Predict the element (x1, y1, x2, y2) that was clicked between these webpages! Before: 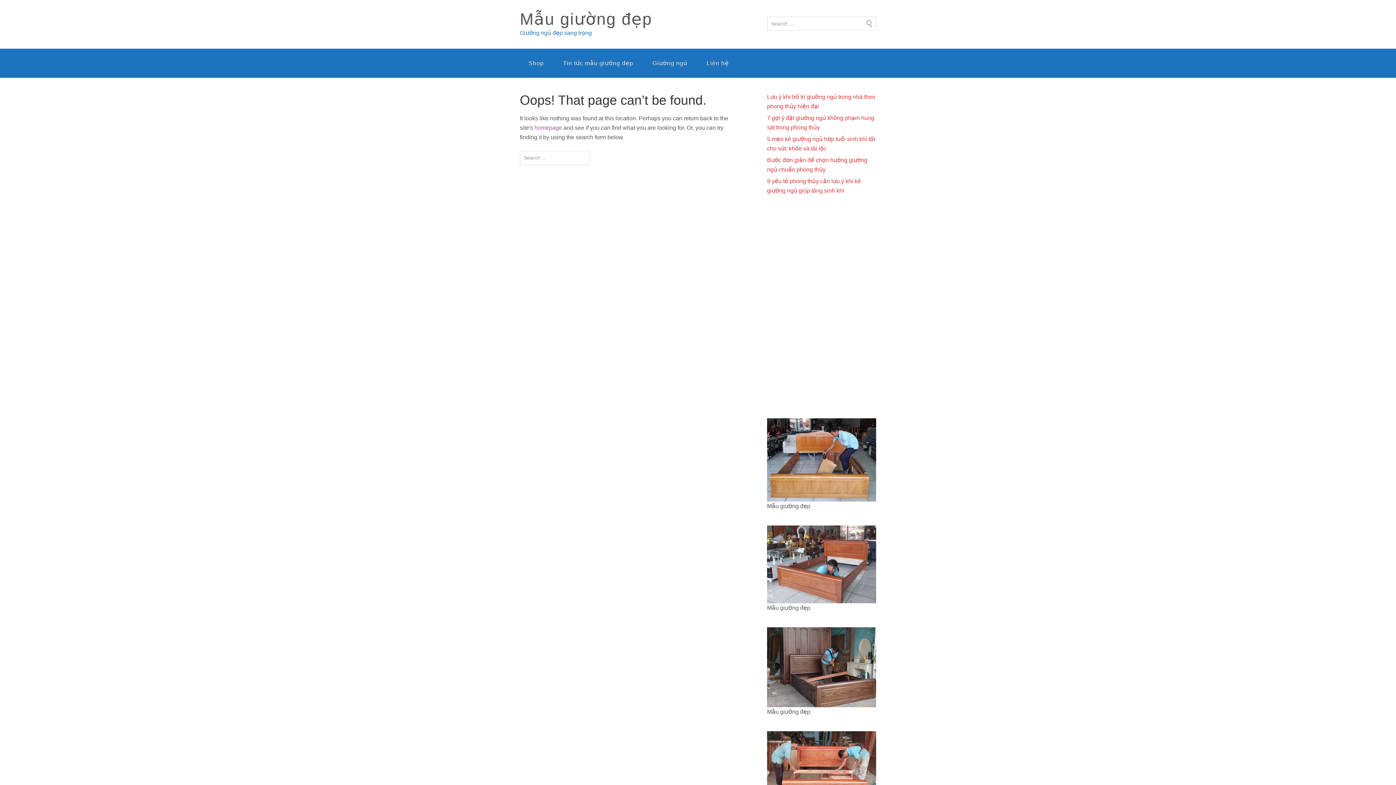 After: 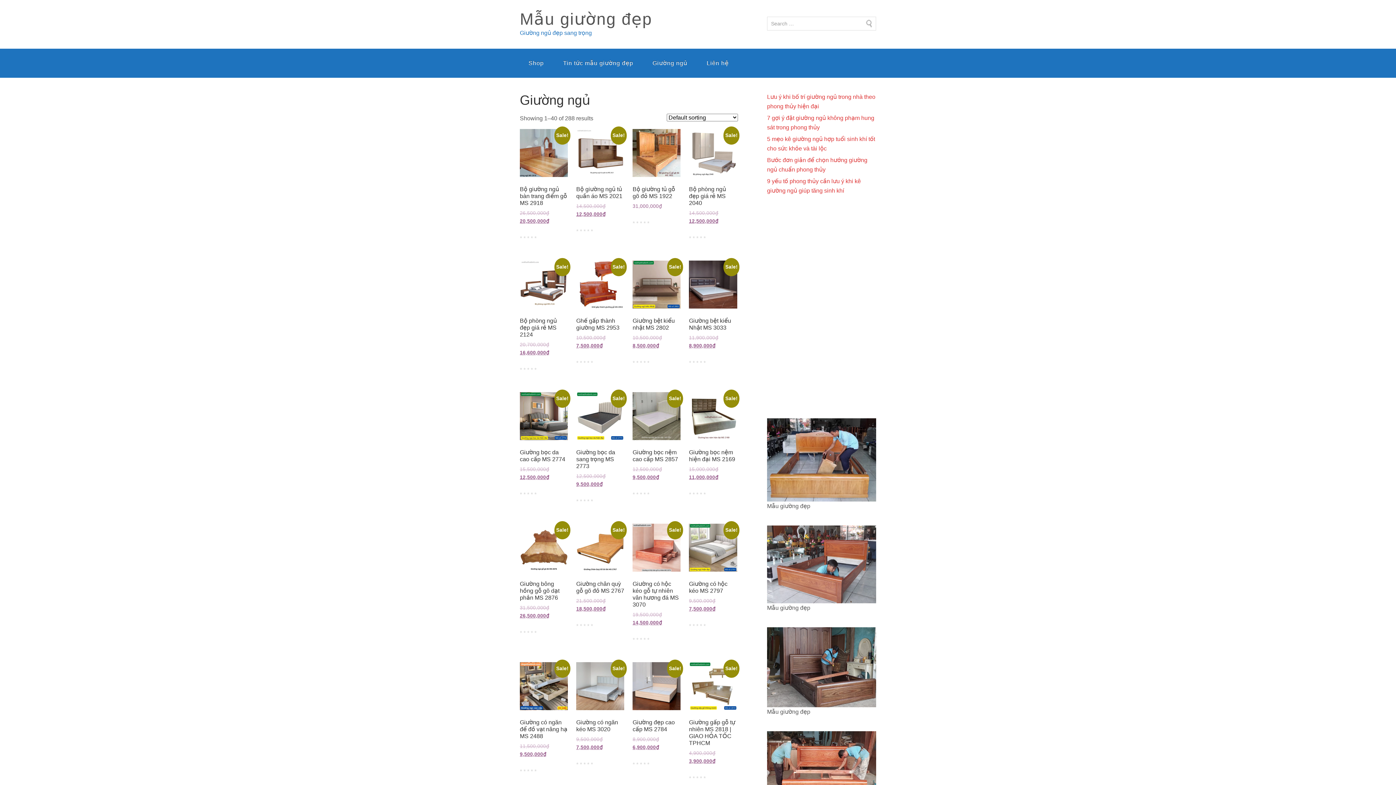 Action: label: Giường ngủ bbox: (644, 48, 696, 77)